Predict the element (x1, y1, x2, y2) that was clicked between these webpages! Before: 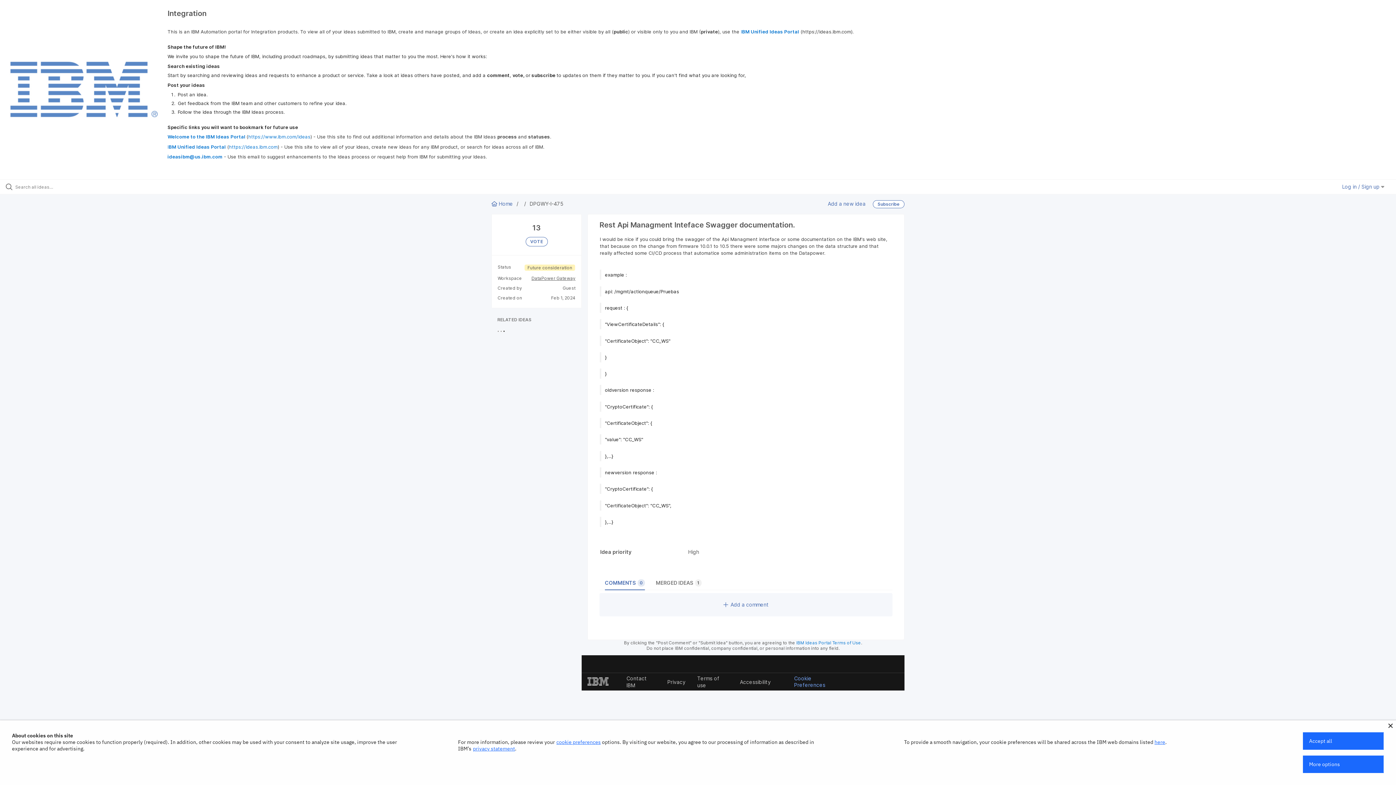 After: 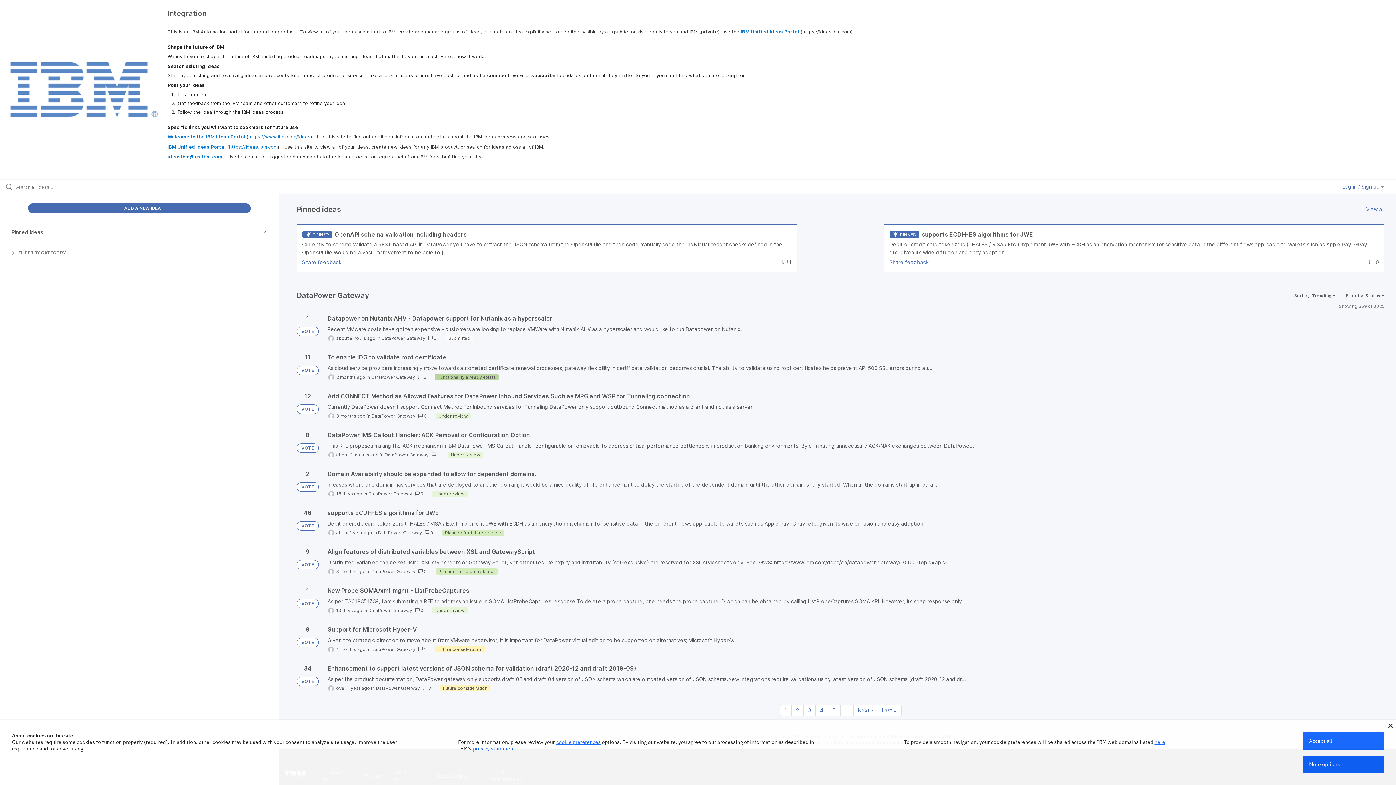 Action: bbox: (531, 275, 575, 281) label: DataPower Gateway